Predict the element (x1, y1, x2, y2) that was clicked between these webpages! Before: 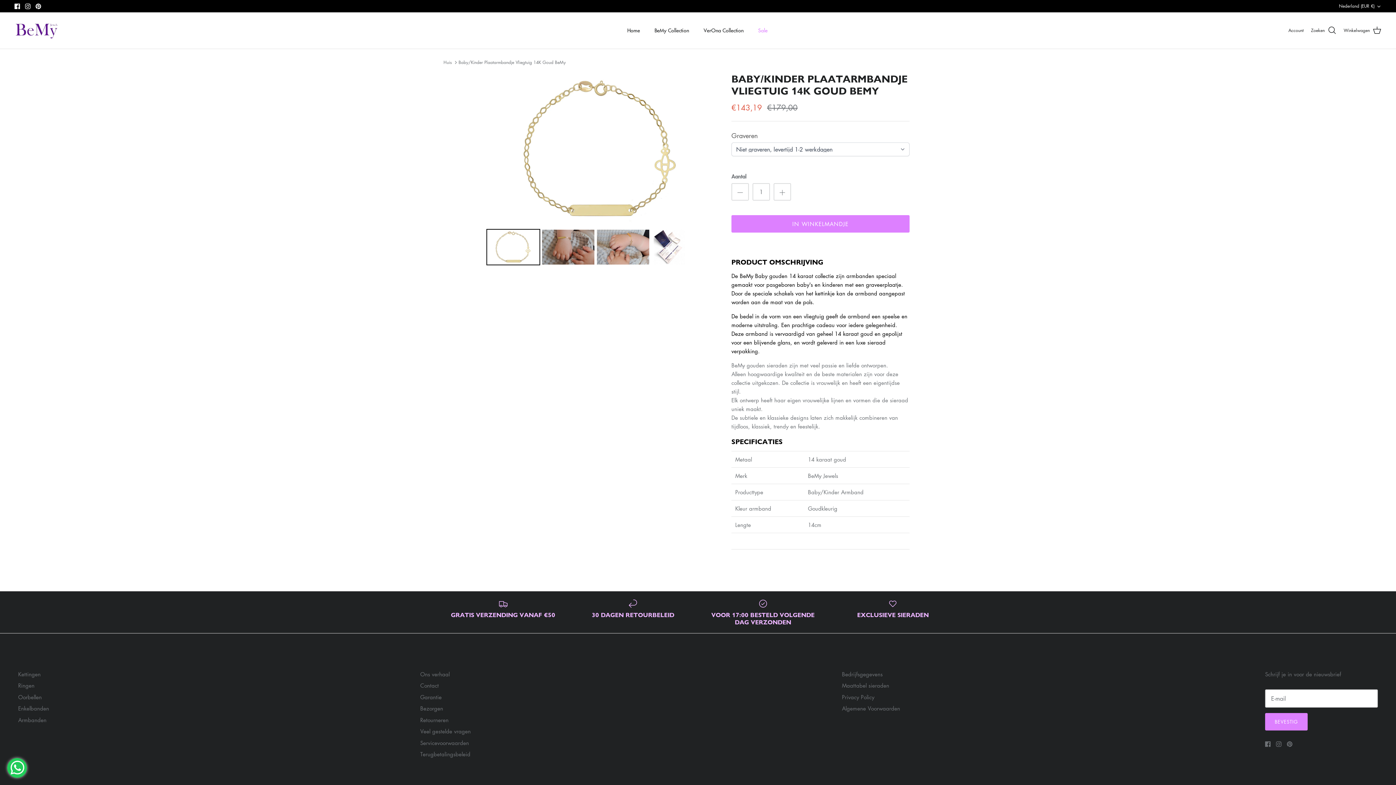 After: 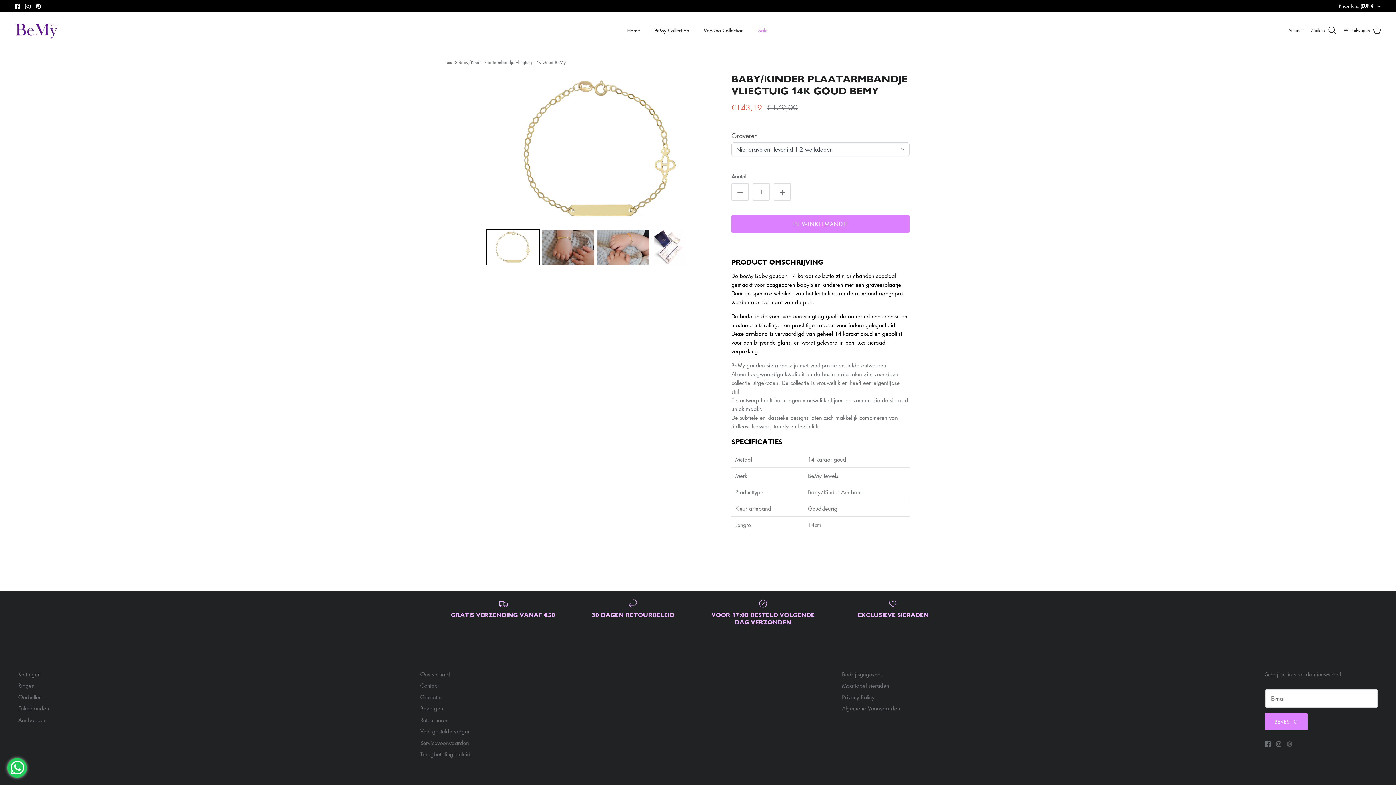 Action: bbox: (1287, 741, 1292, 747) label: Pinterest